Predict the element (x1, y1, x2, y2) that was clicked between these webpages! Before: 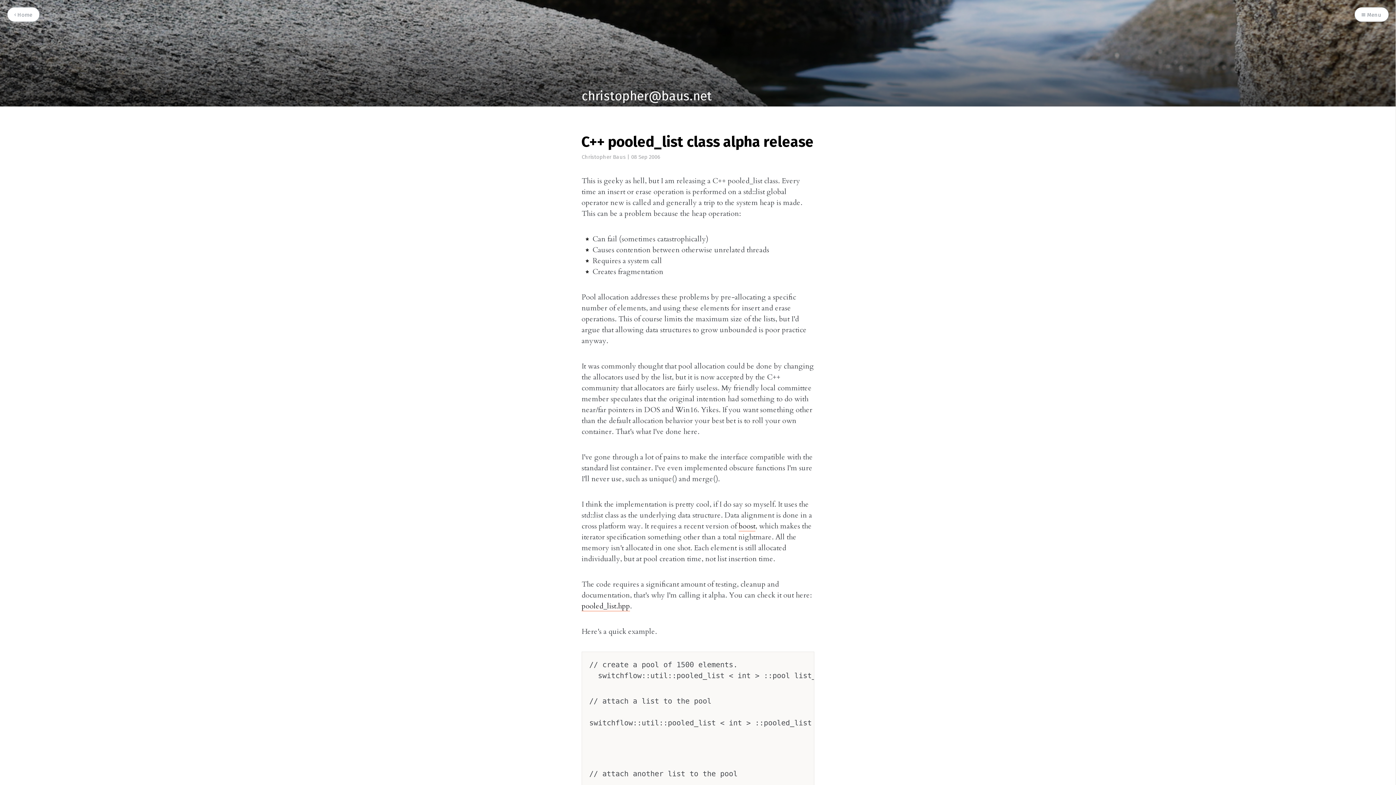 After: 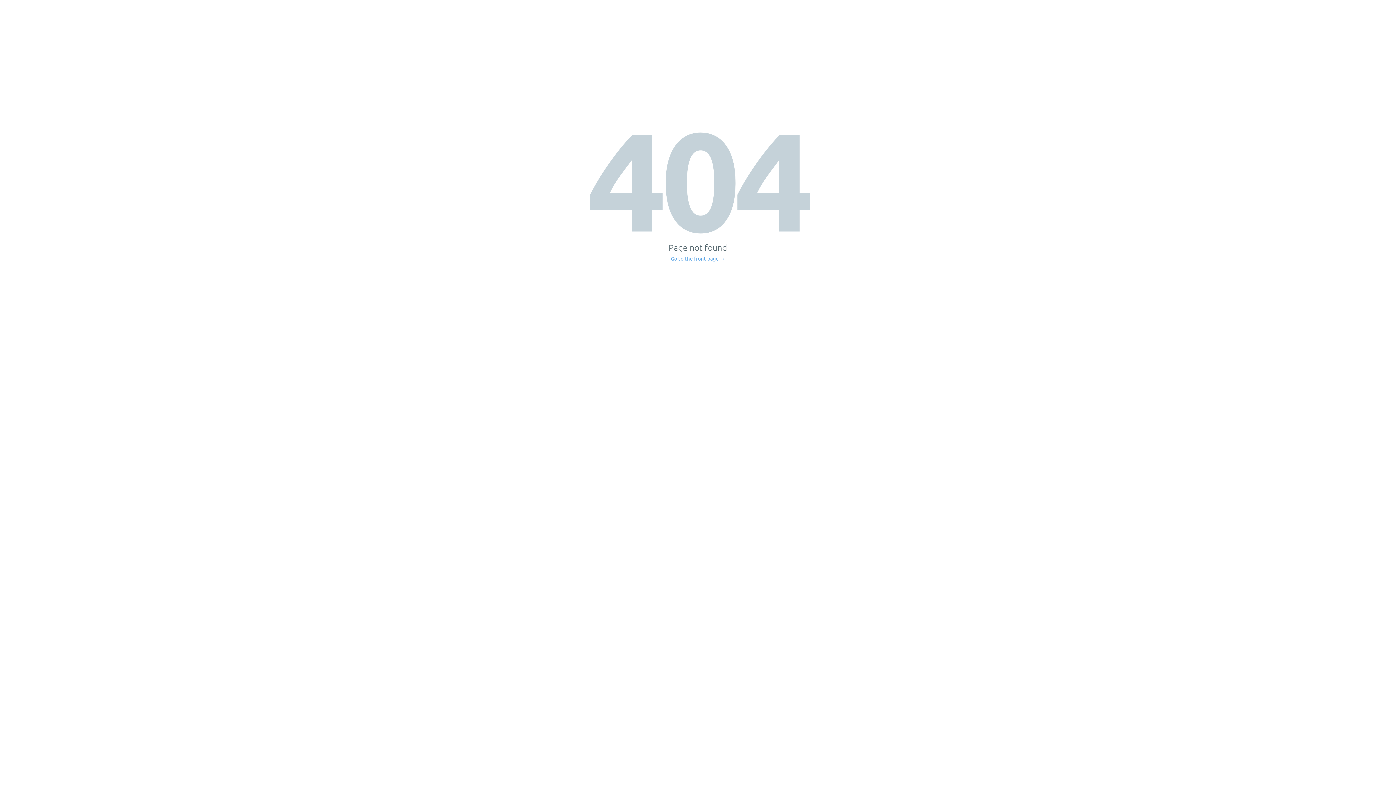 Action: label: pooled_list.hpp bbox: (581, 601, 630, 611)